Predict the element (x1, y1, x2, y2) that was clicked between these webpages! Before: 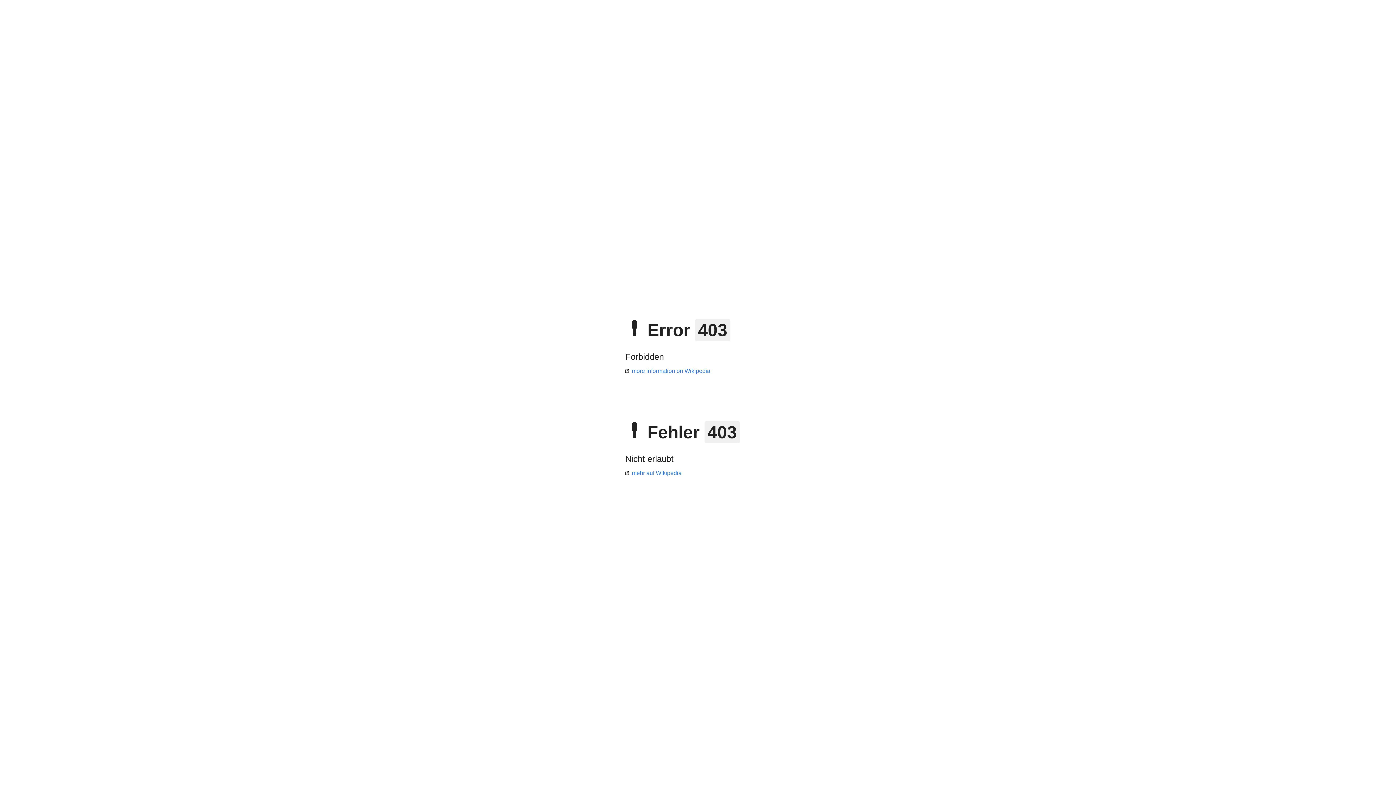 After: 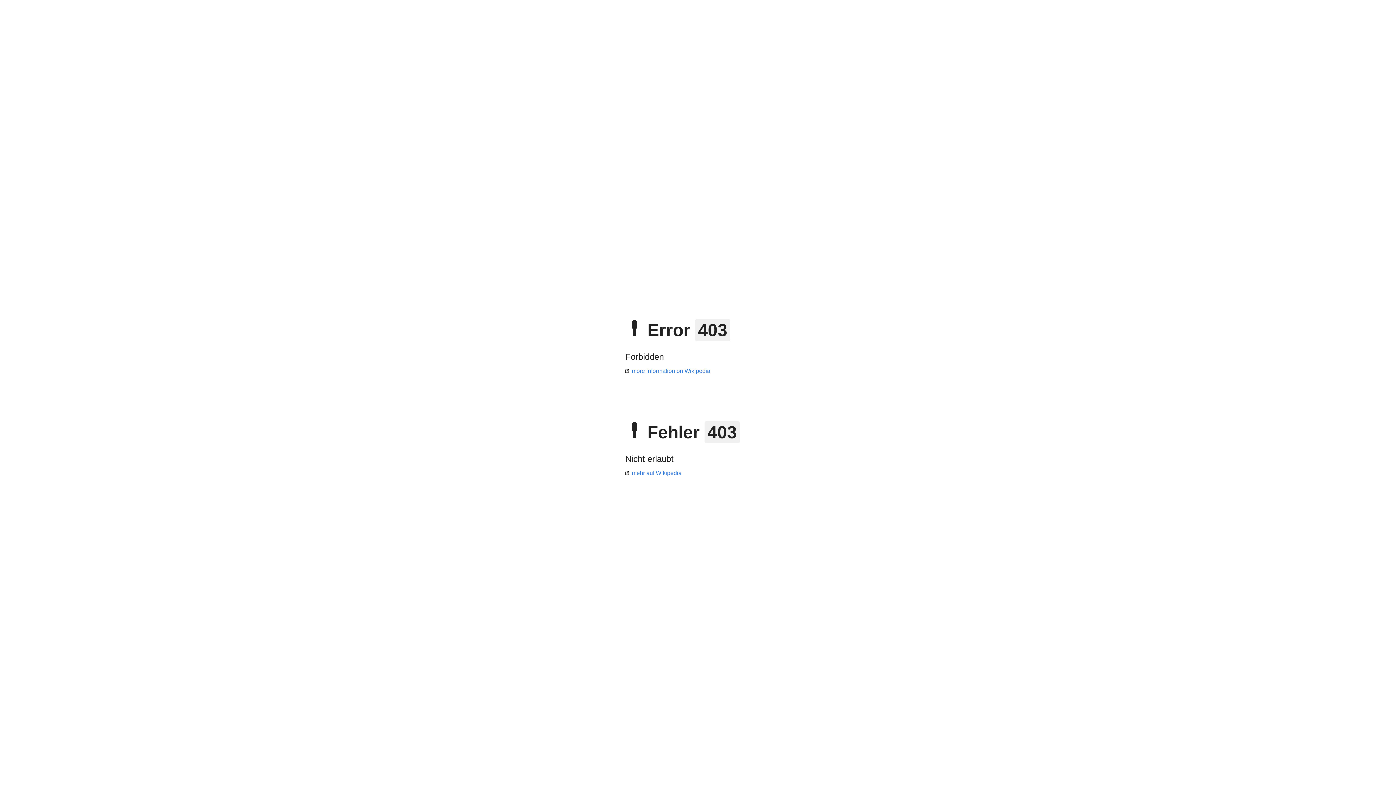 Action: label: more information on Wikipedia bbox: (625, 368, 710, 374)